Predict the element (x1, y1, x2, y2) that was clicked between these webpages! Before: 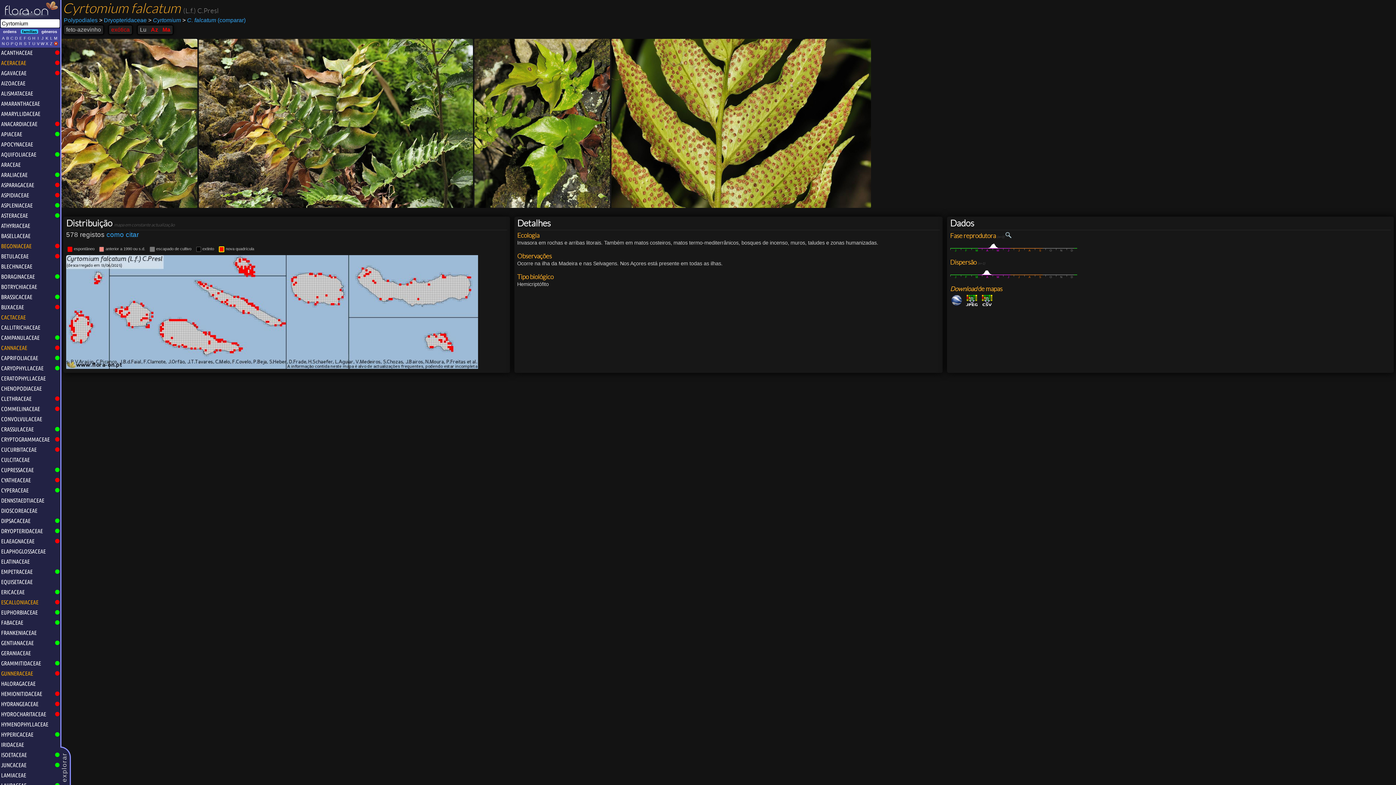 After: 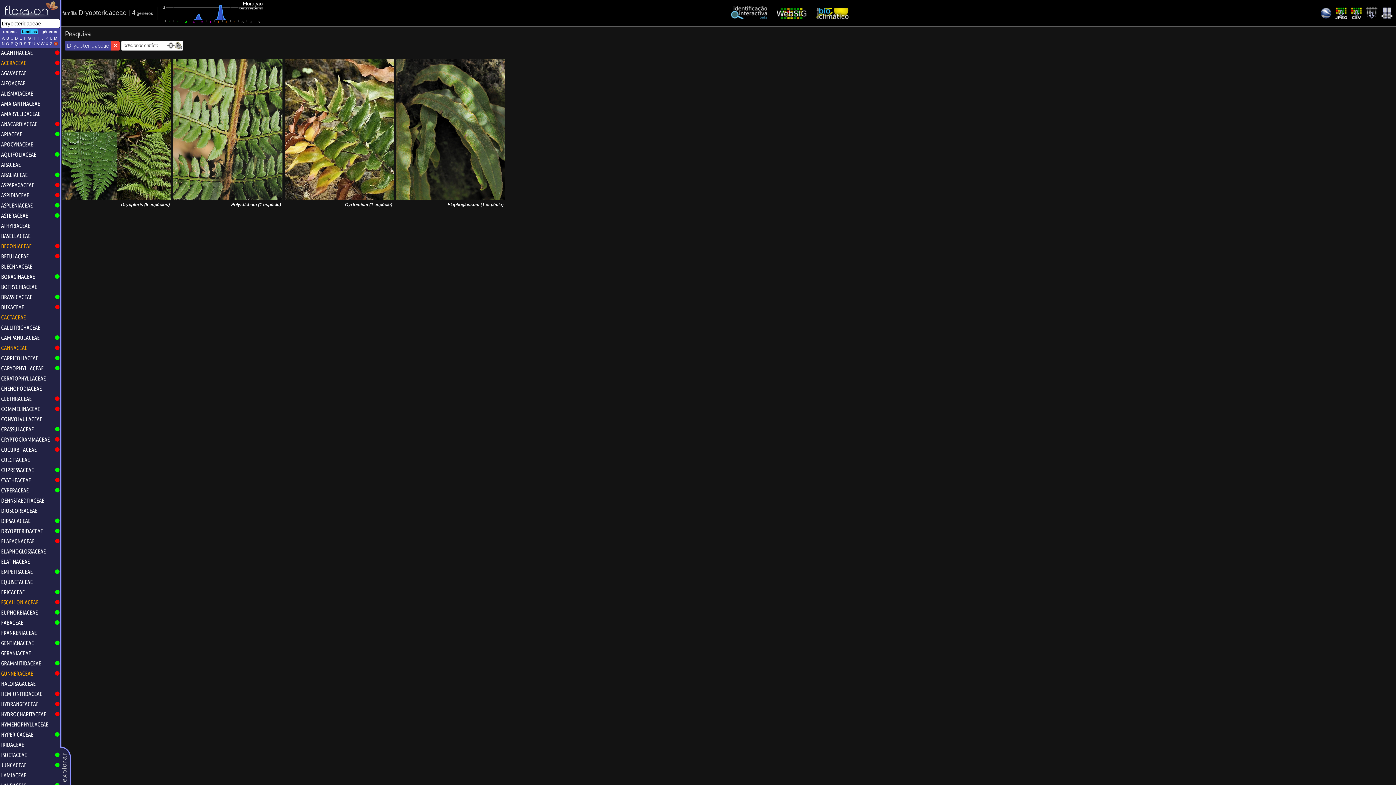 Action: label: > Dryopteridaceae bbox: (99, 17, 146, 23)